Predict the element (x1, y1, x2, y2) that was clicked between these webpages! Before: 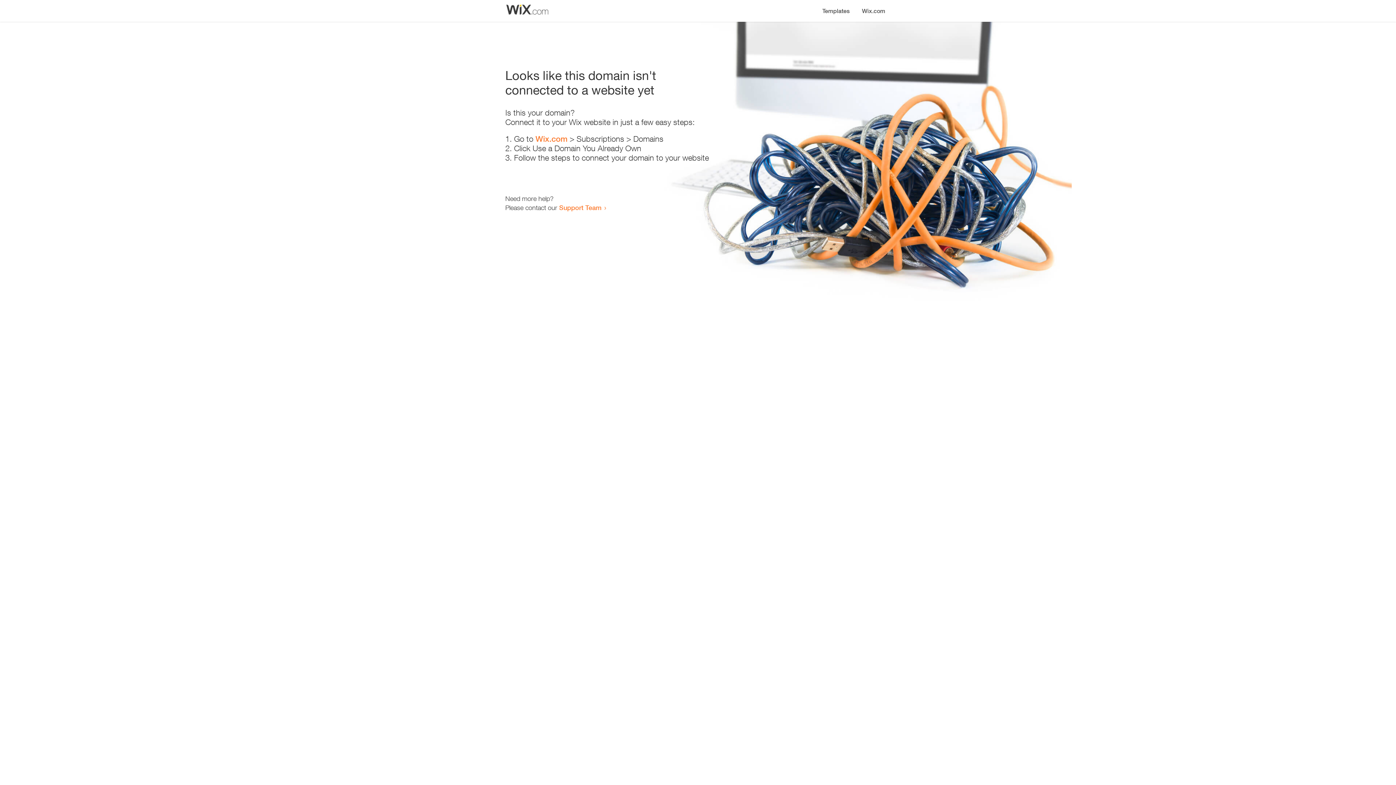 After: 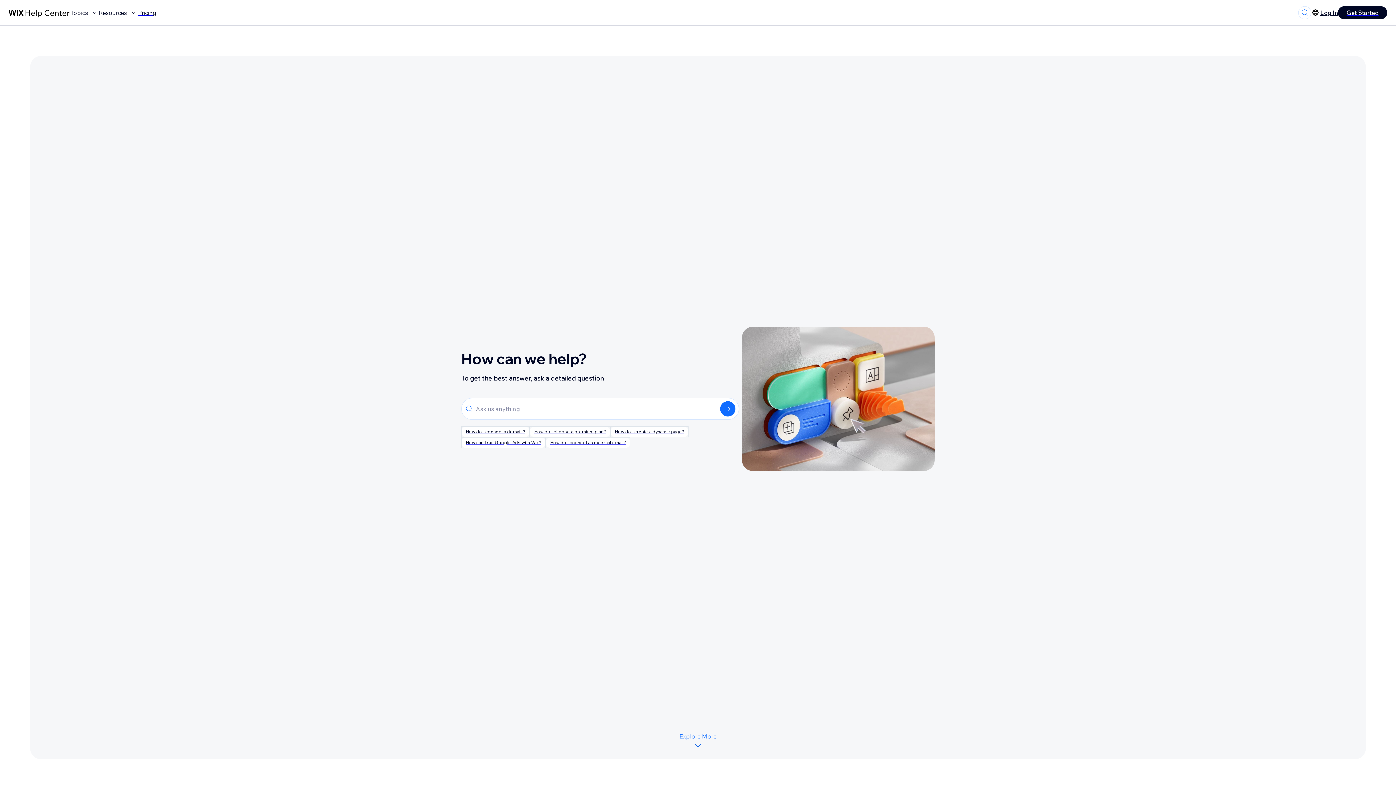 Action: label: Support Team bbox: (559, 203, 601, 211)